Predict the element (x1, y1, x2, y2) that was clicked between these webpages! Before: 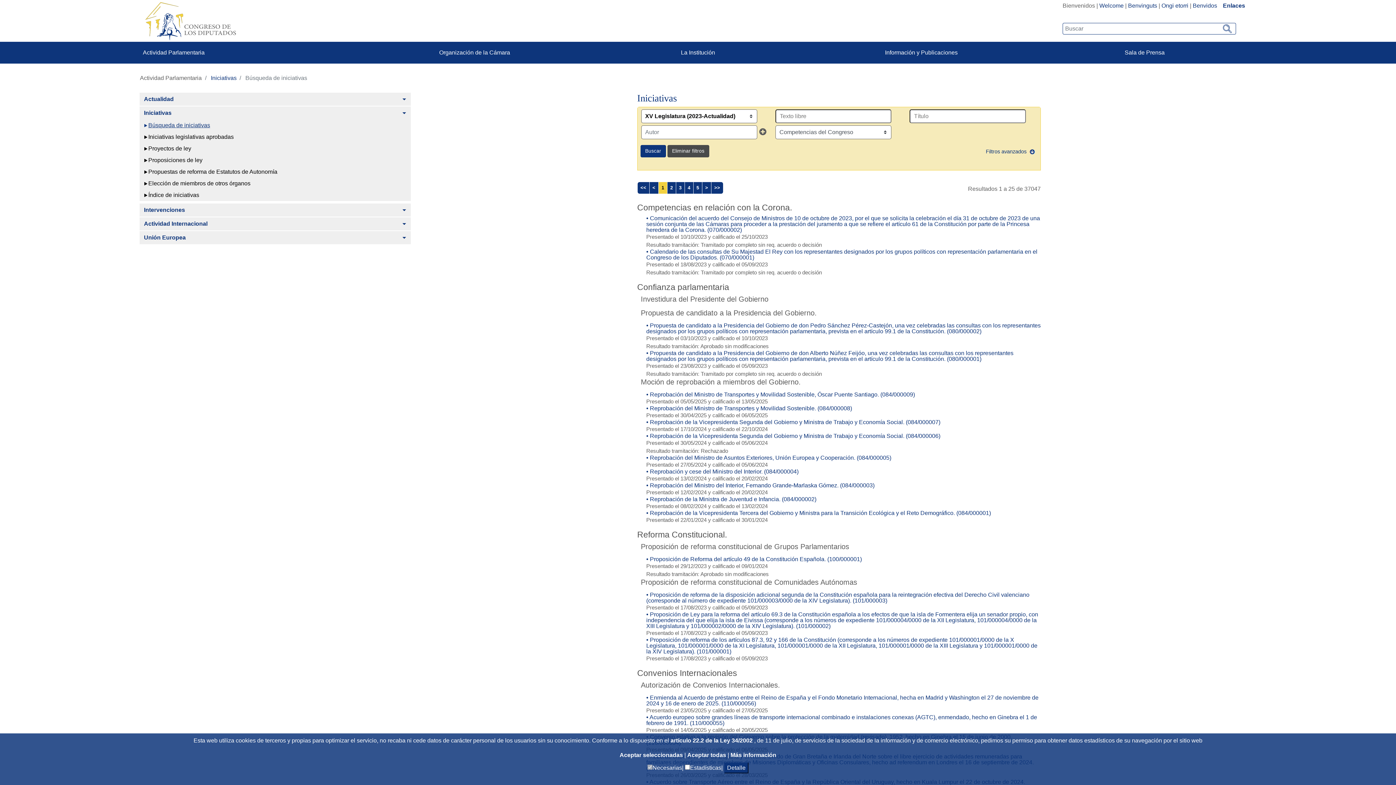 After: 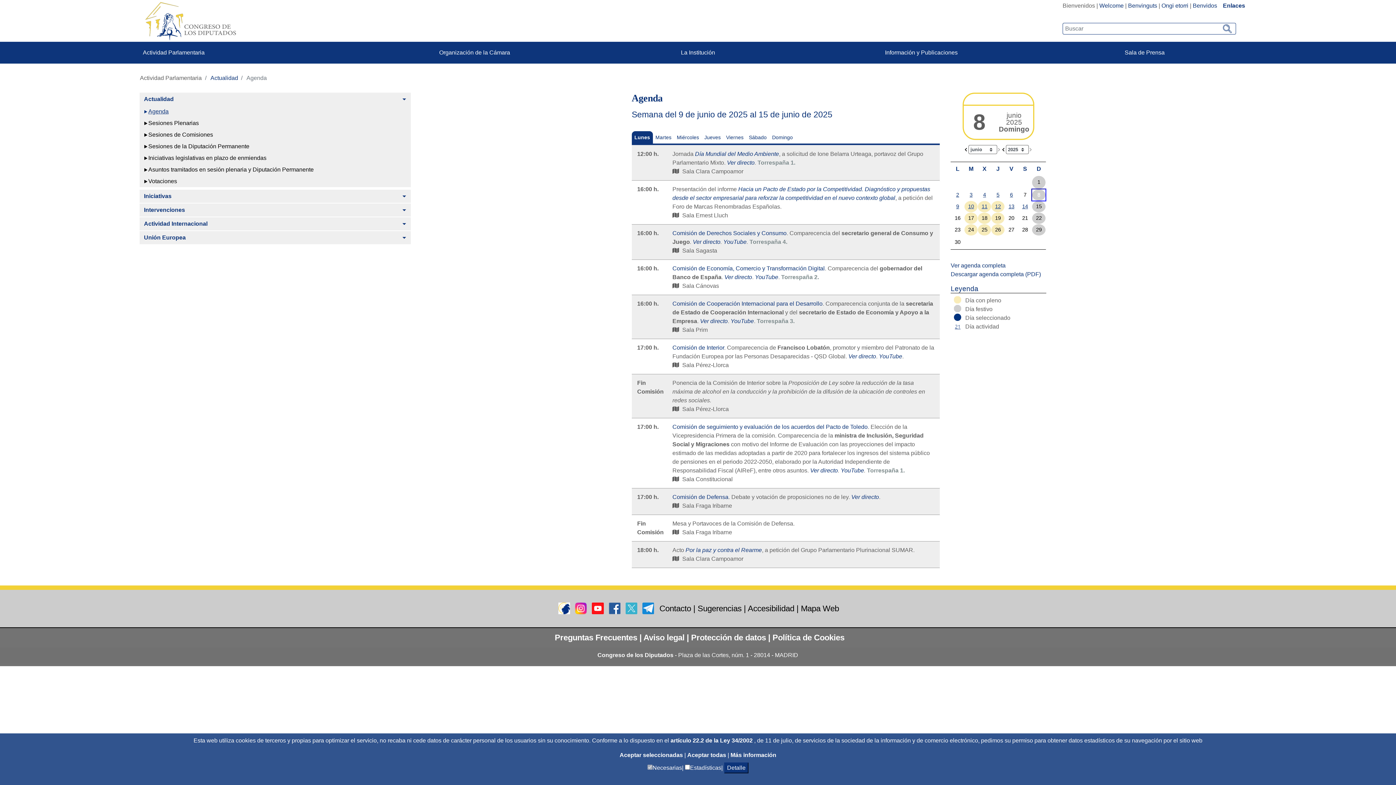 Action: label: Actualidad bbox: (139, 92, 397, 105)